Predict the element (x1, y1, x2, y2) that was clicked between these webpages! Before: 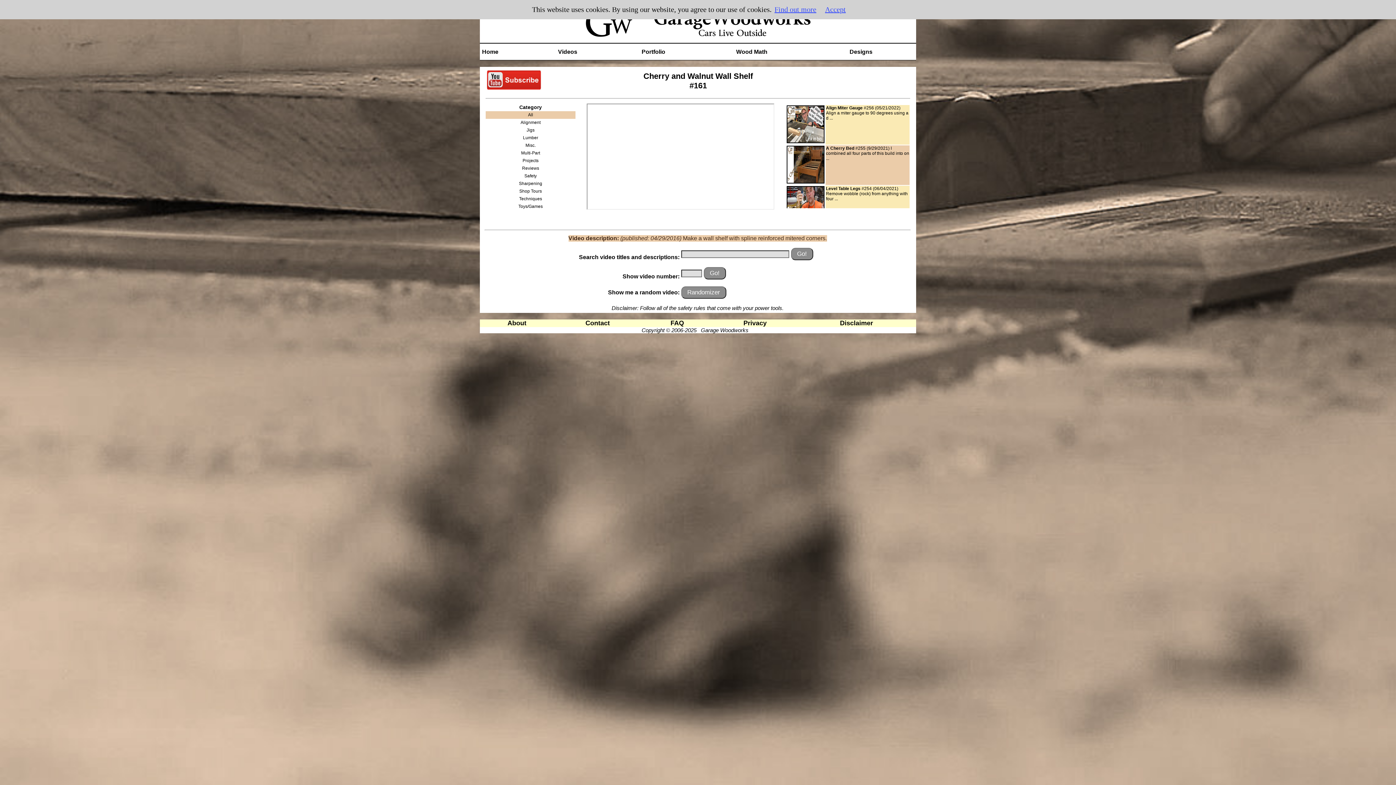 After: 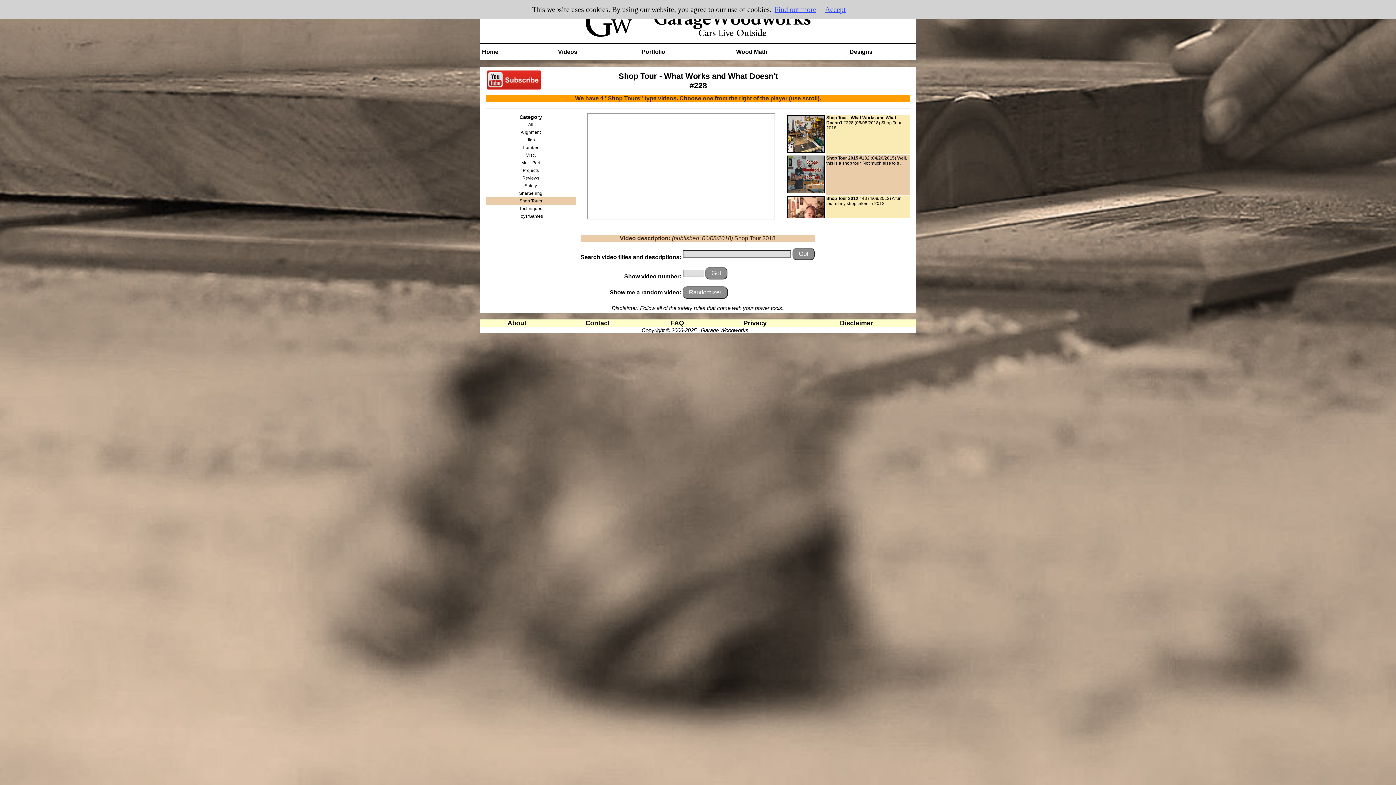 Action: bbox: (519, 188, 542, 193) label: Shop Tours